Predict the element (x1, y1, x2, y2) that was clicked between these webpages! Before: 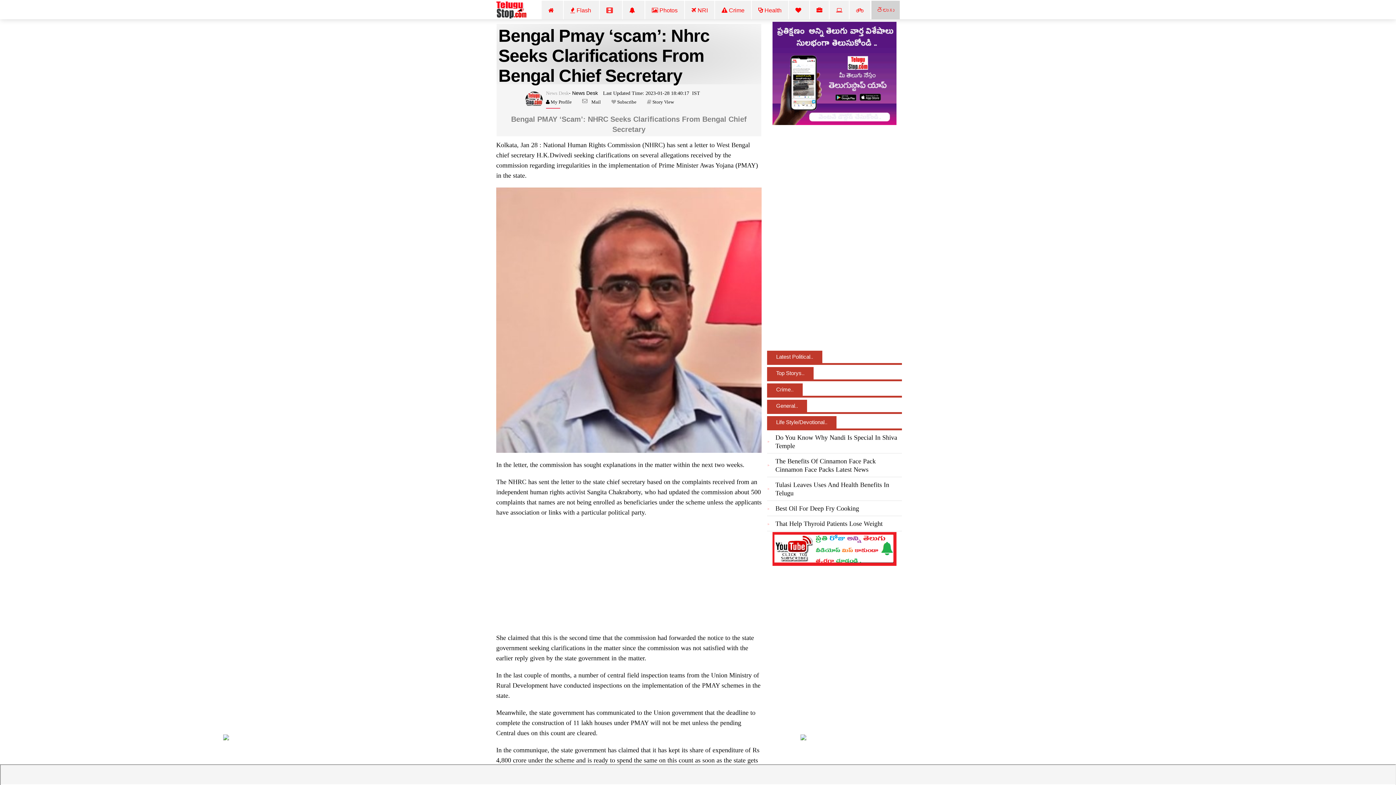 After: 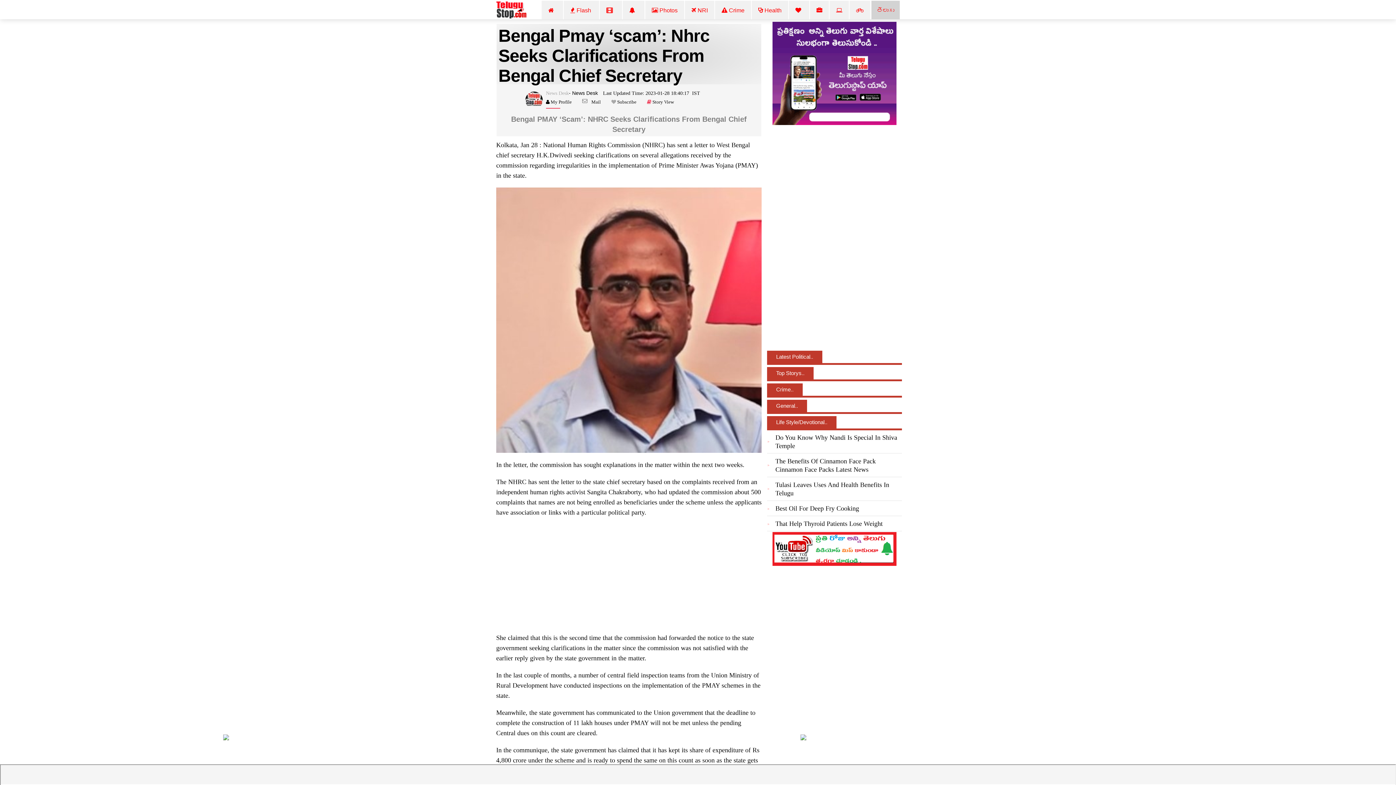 Action: label:  Story View bbox: (651, 99, 674, 104)